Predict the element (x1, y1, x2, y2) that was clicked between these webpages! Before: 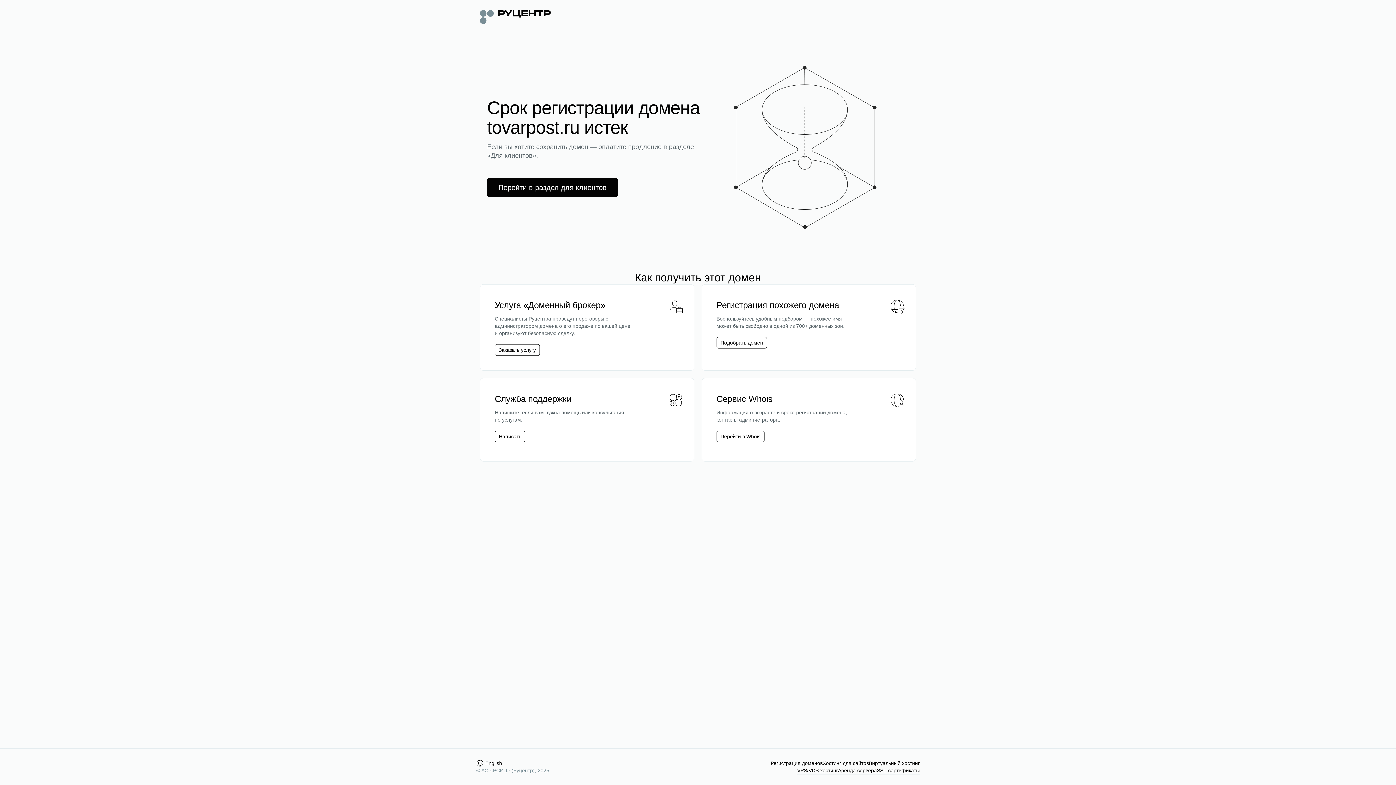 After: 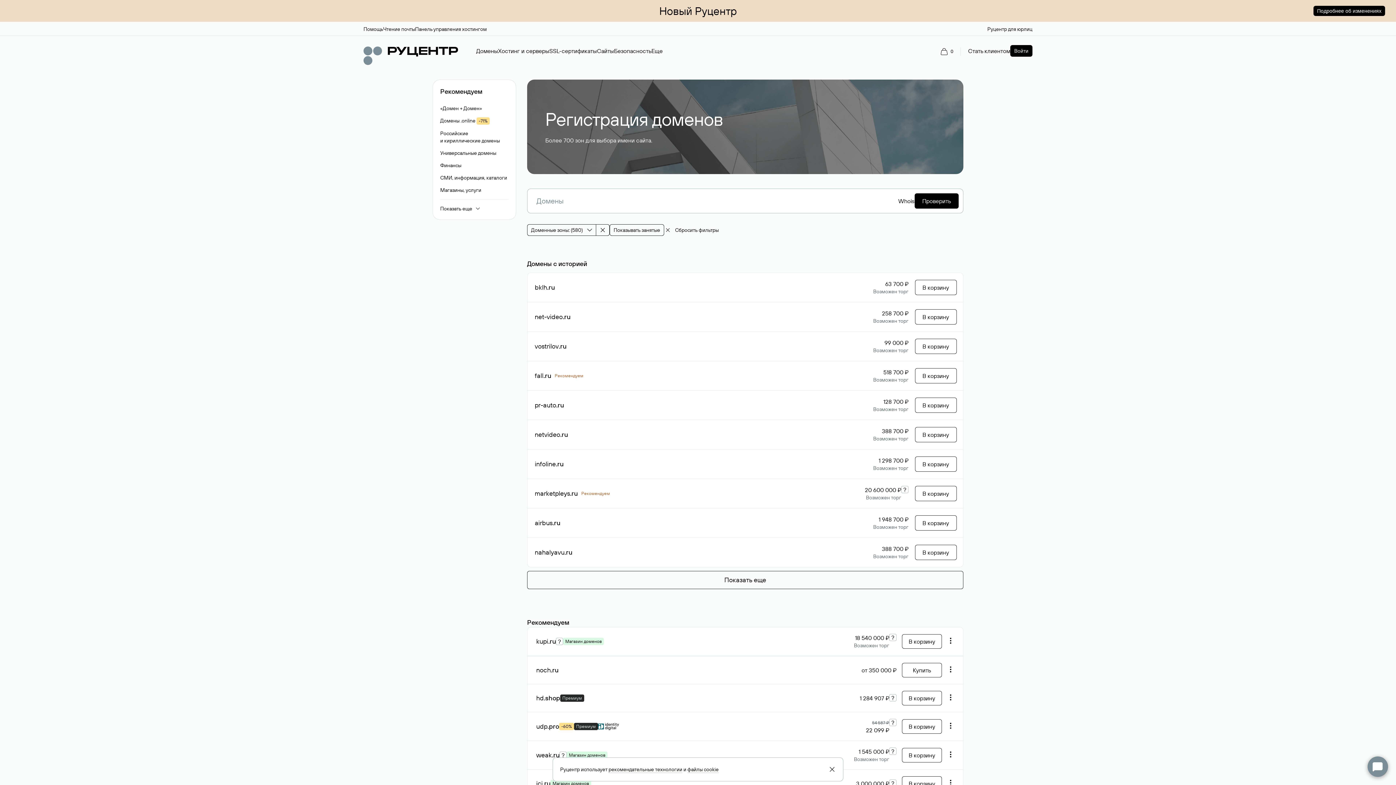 Action: label: Регистрация доменов bbox: (770, 760, 822, 767)